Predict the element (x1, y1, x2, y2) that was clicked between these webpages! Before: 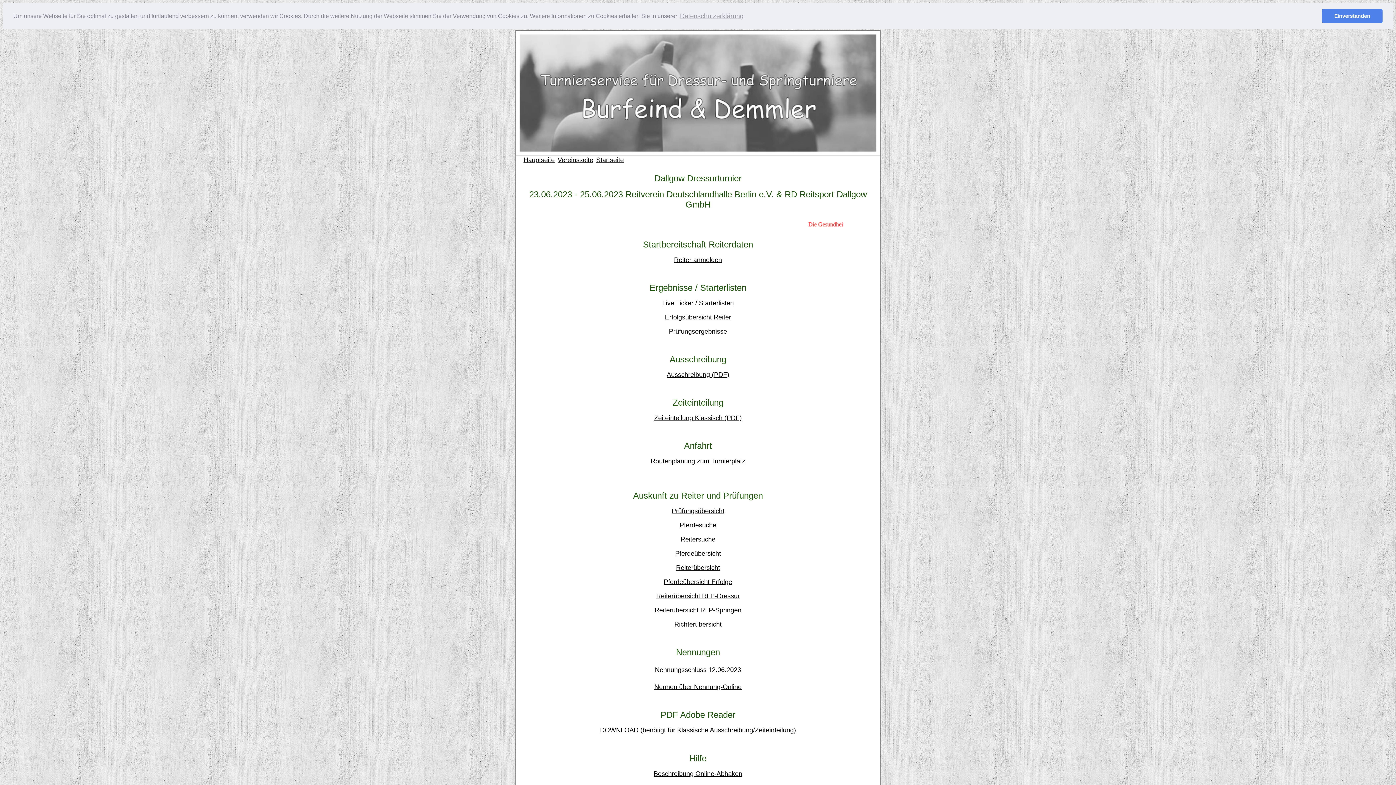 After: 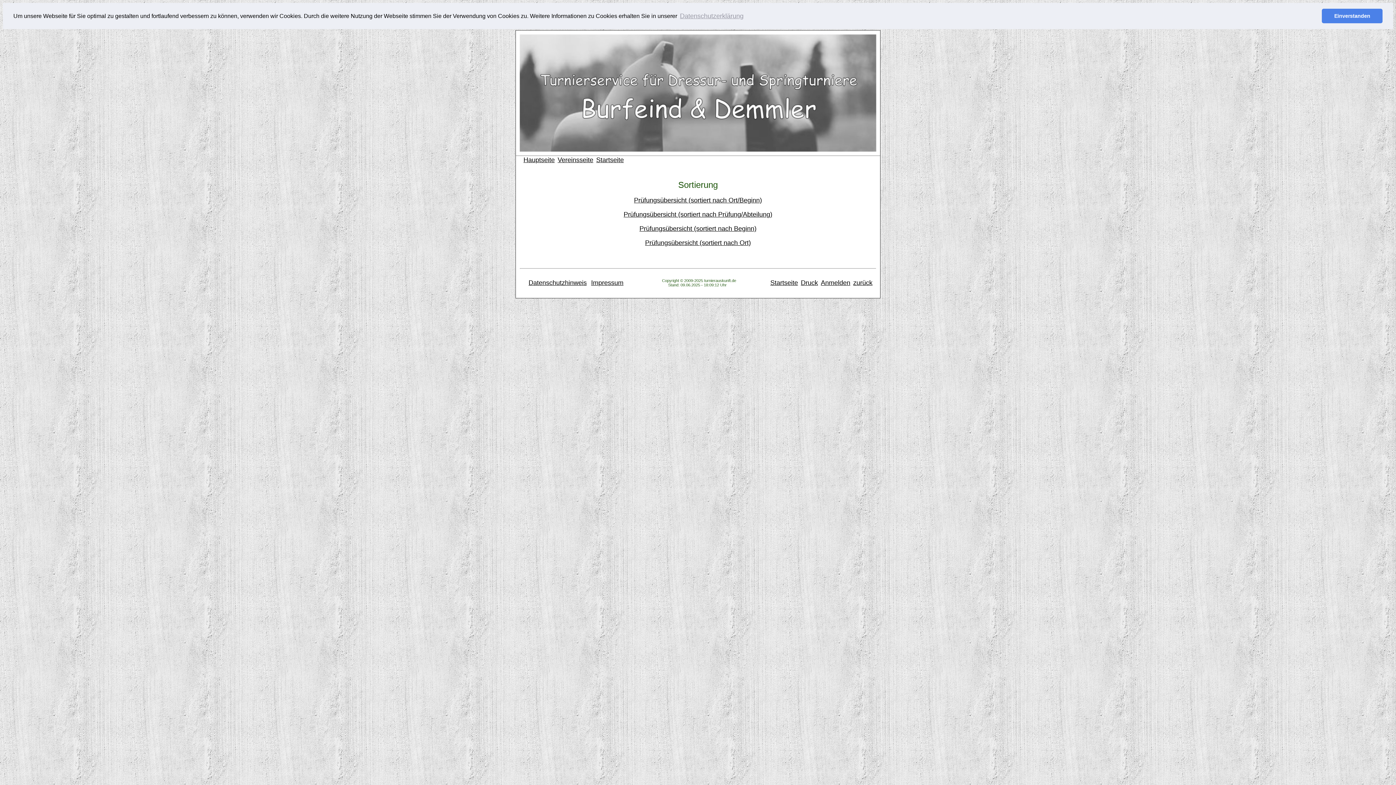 Action: label: Prüfungsübersicht bbox: (671, 507, 724, 514)